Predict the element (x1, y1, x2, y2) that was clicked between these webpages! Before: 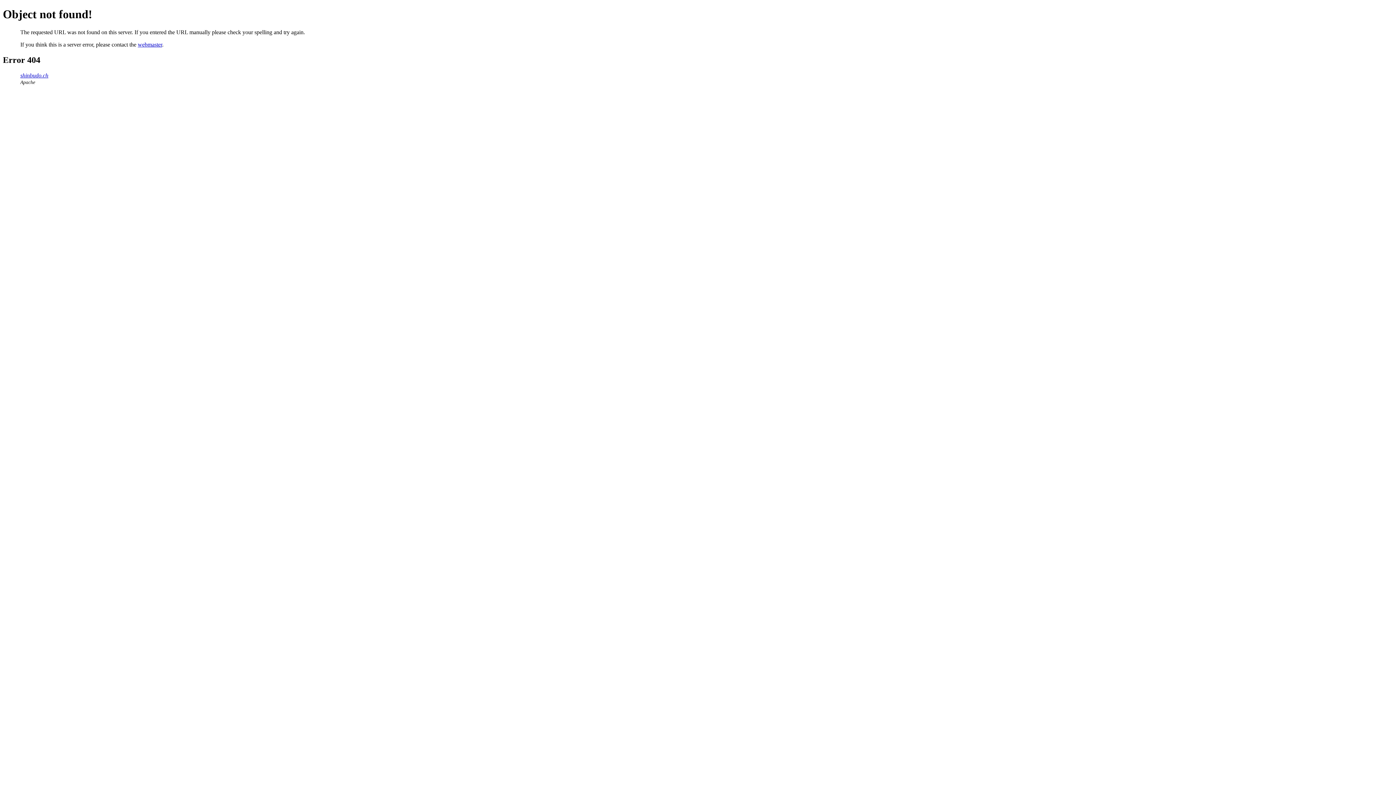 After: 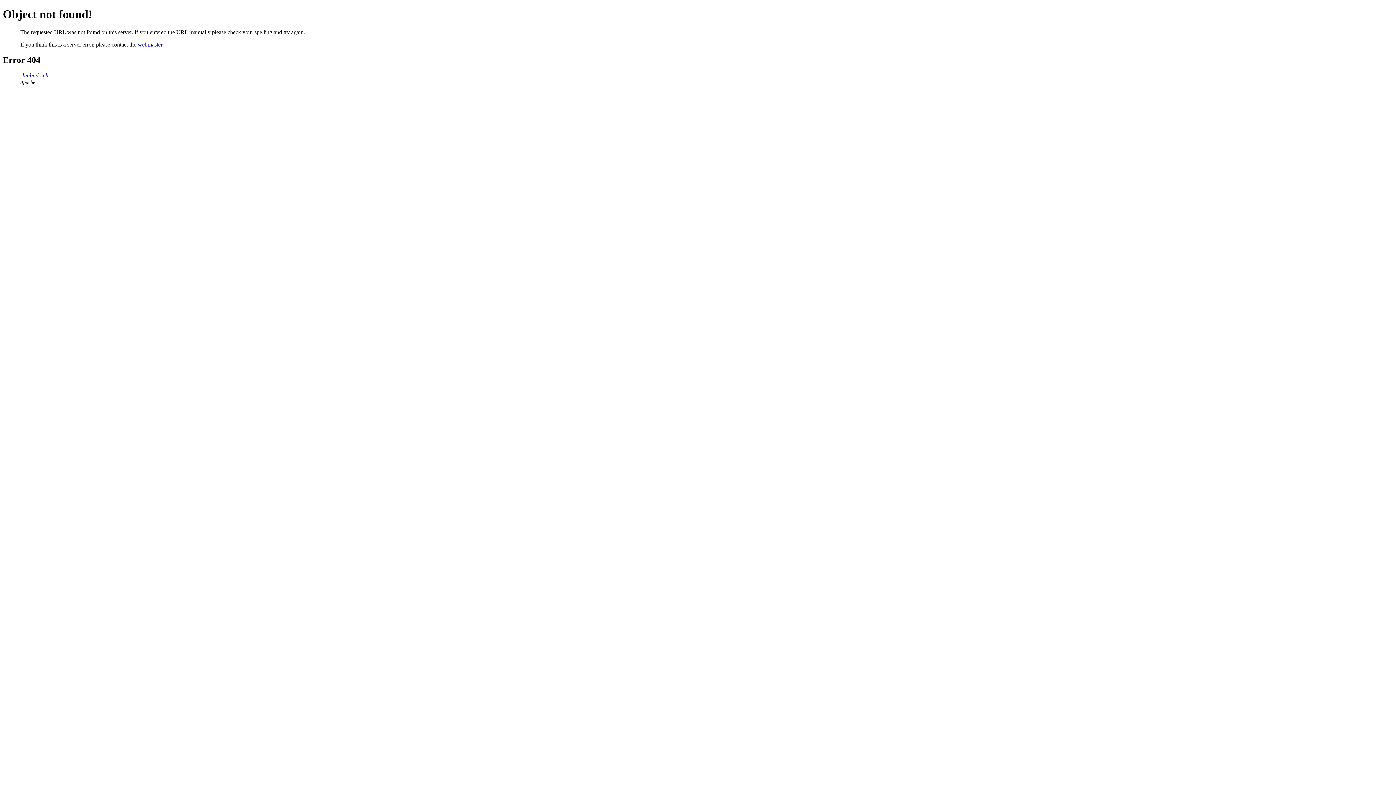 Action: bbox: (137, 41, 162, 47) label: webmaster